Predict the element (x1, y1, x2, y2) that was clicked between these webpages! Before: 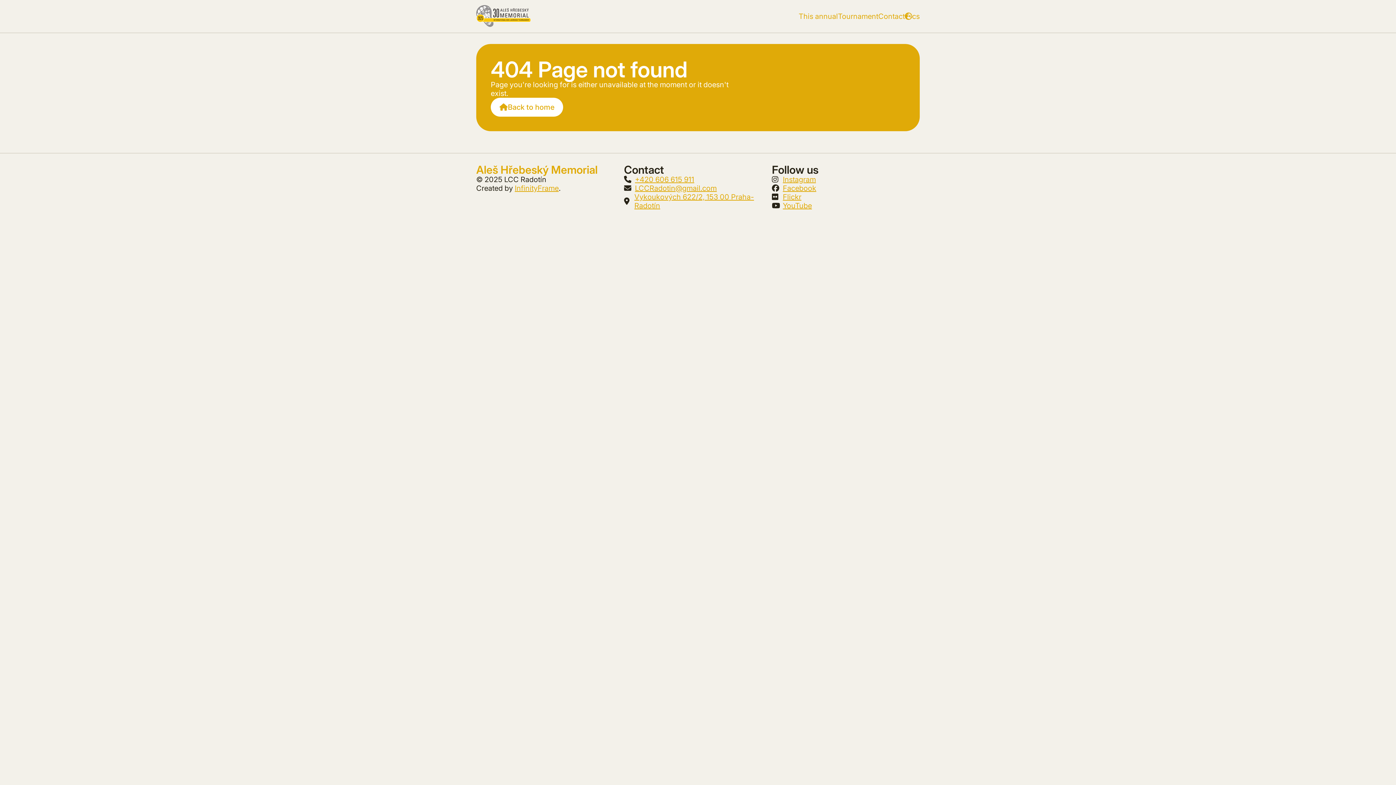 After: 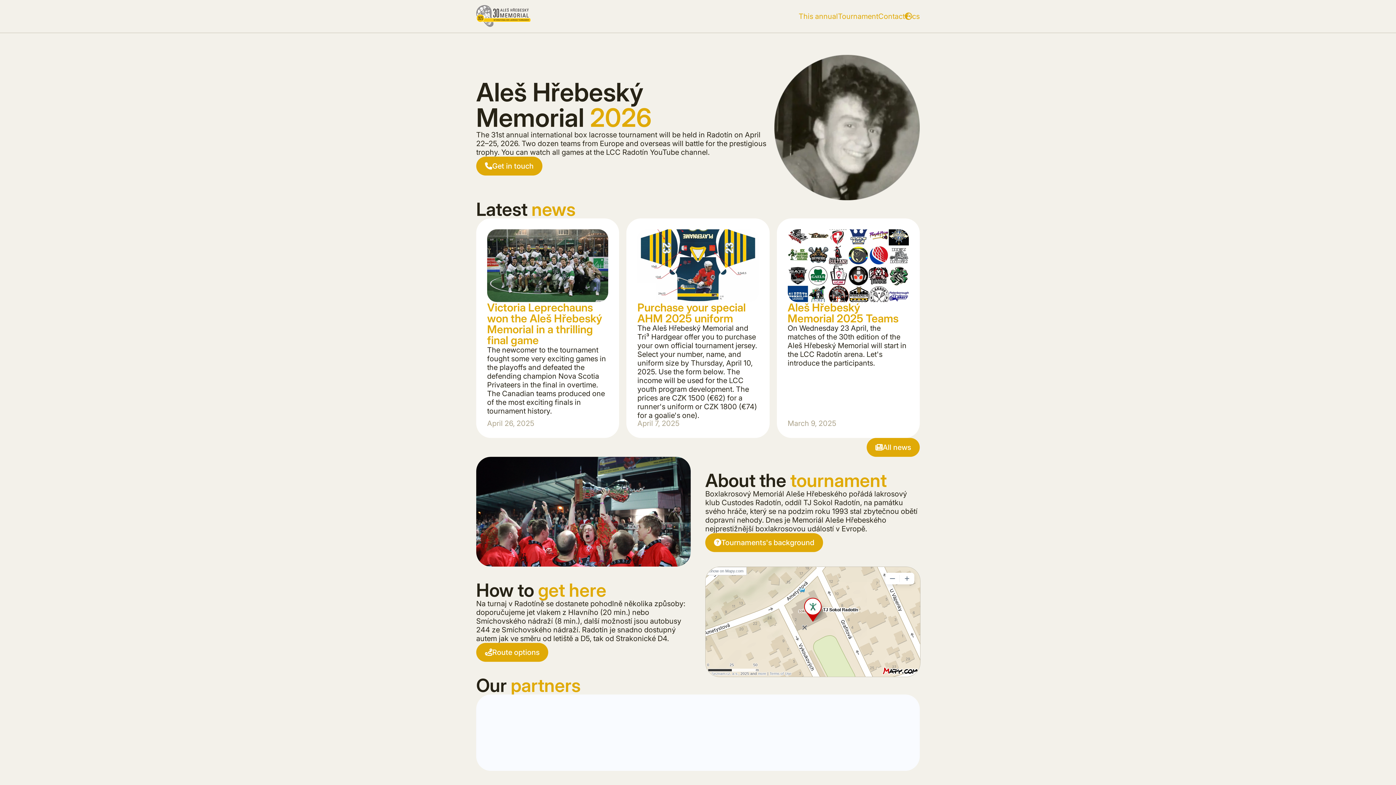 Action: bbox: (476, 4, 530, 27)